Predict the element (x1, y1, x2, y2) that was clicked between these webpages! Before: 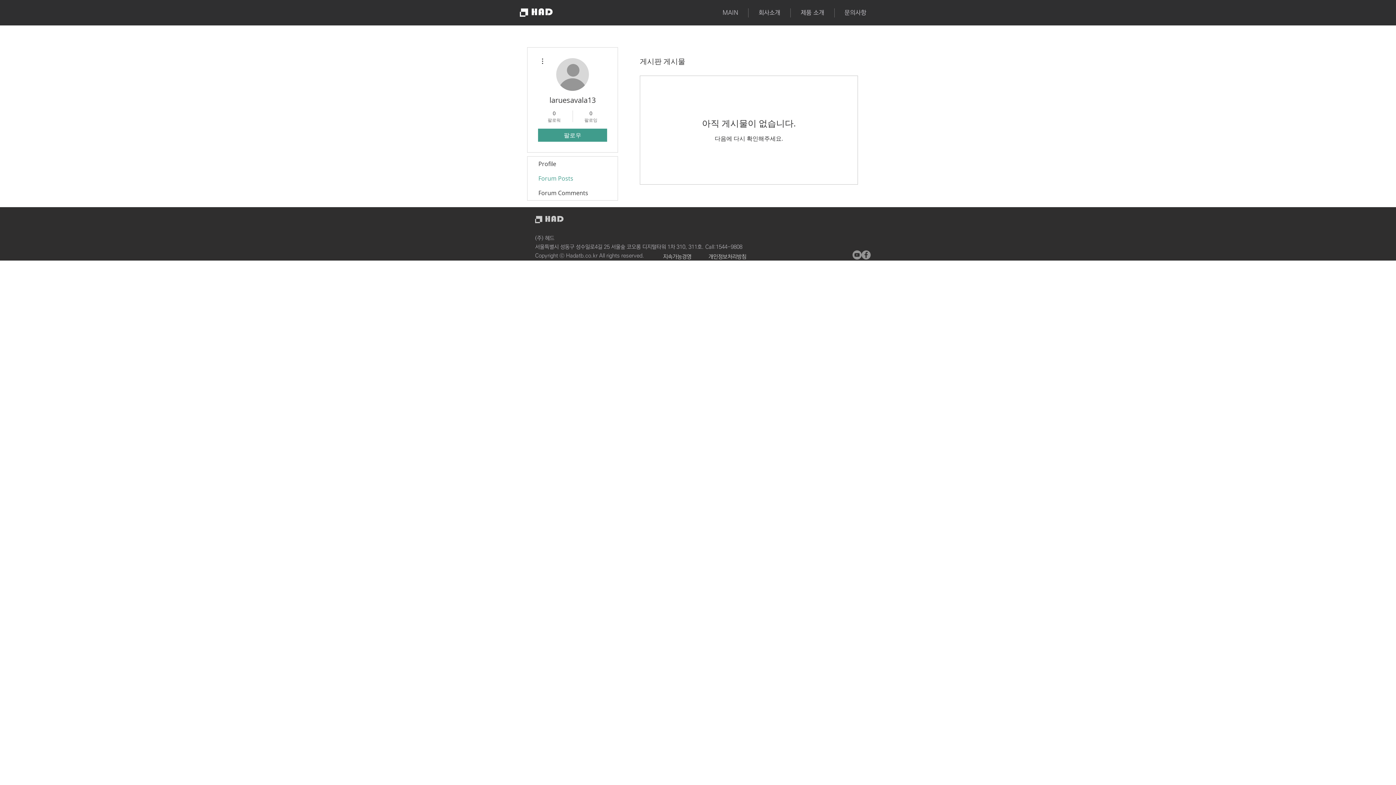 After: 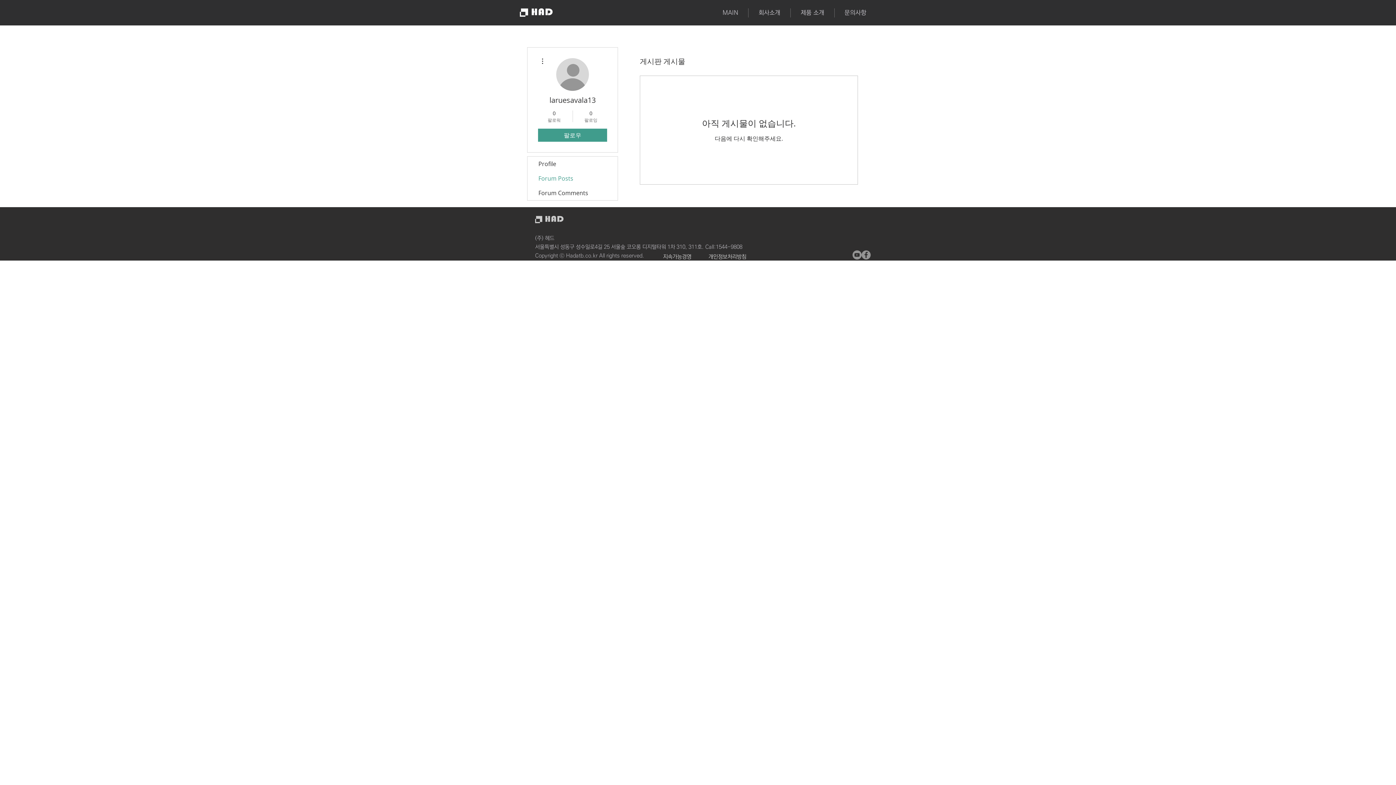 Action: bbox: (834, 8, 876, 17) label: 문의사항